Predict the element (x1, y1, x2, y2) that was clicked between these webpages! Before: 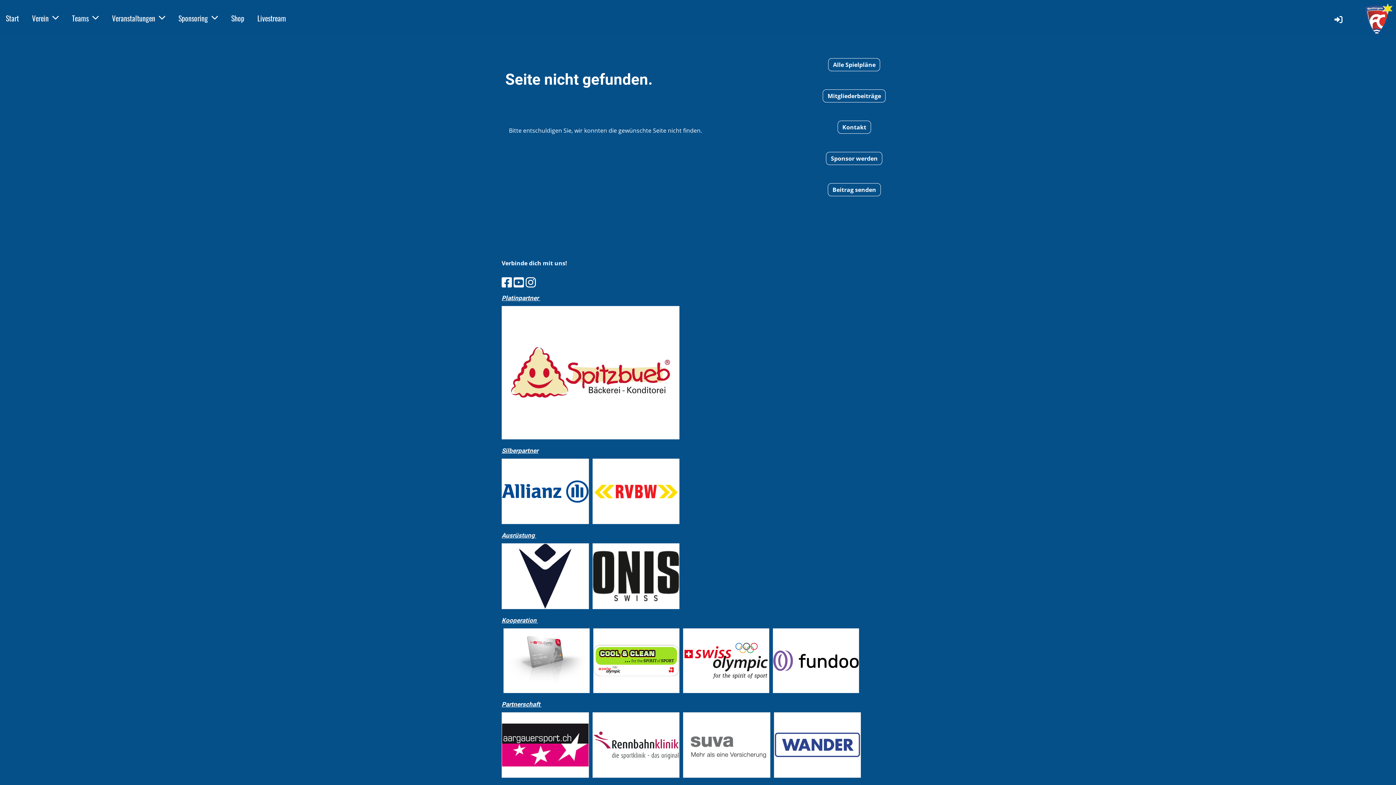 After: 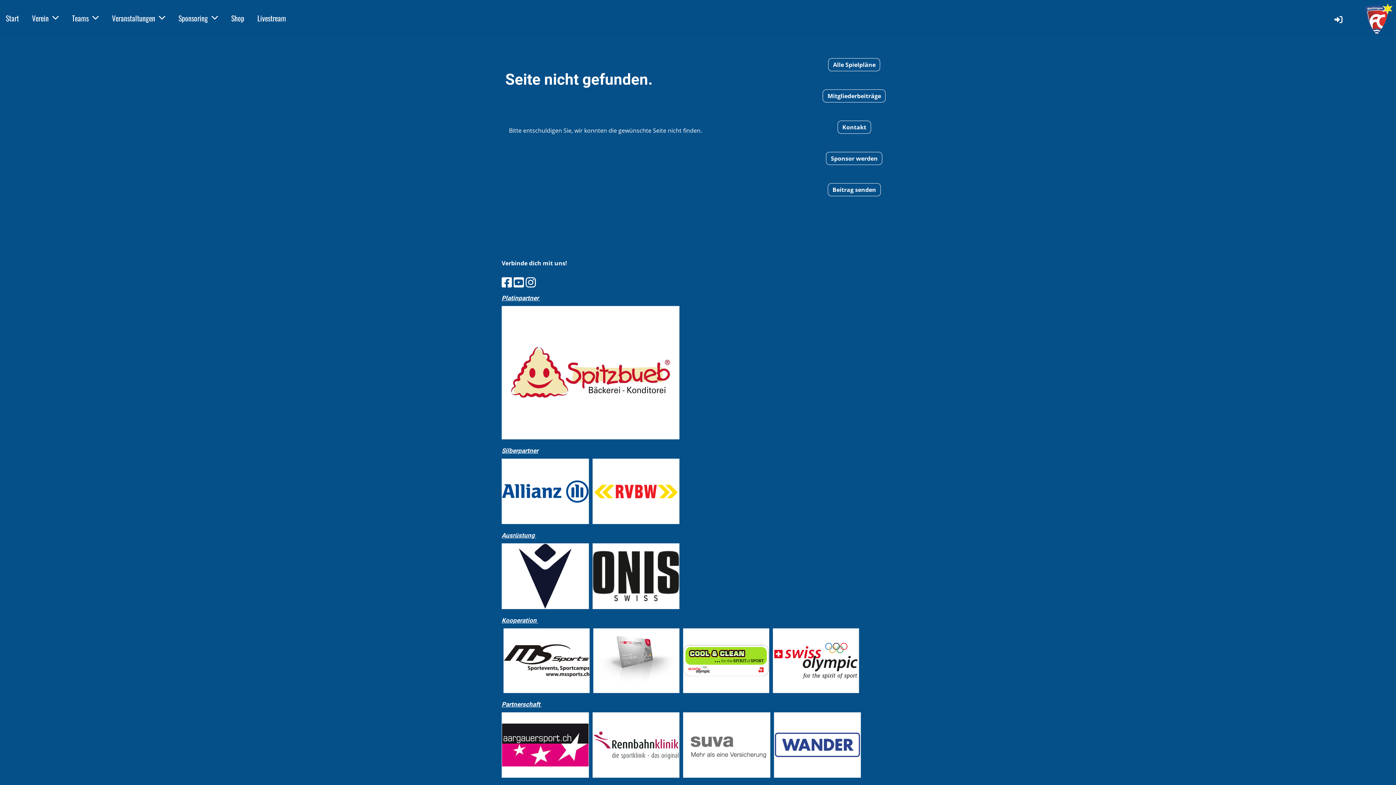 Action: bbox: (502, 487, 588, 495)